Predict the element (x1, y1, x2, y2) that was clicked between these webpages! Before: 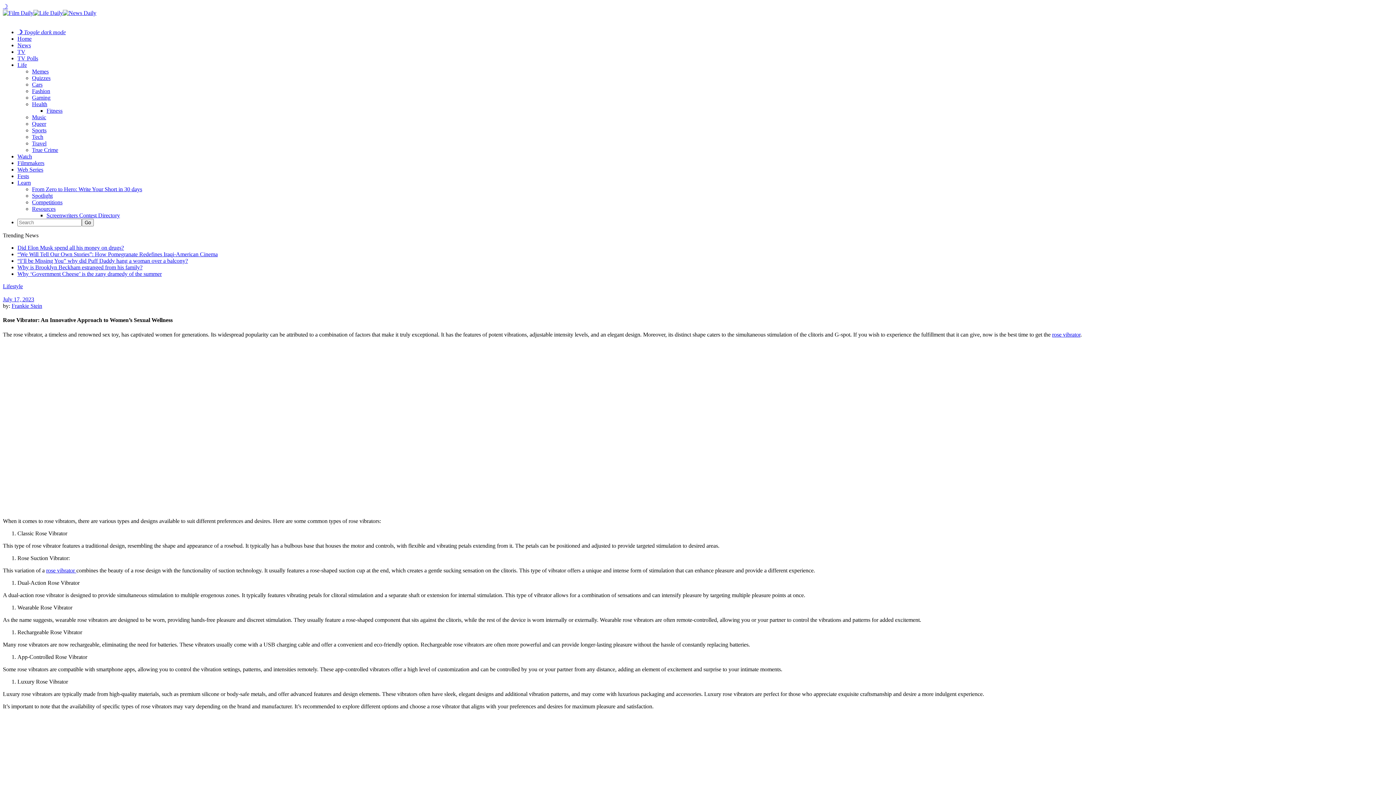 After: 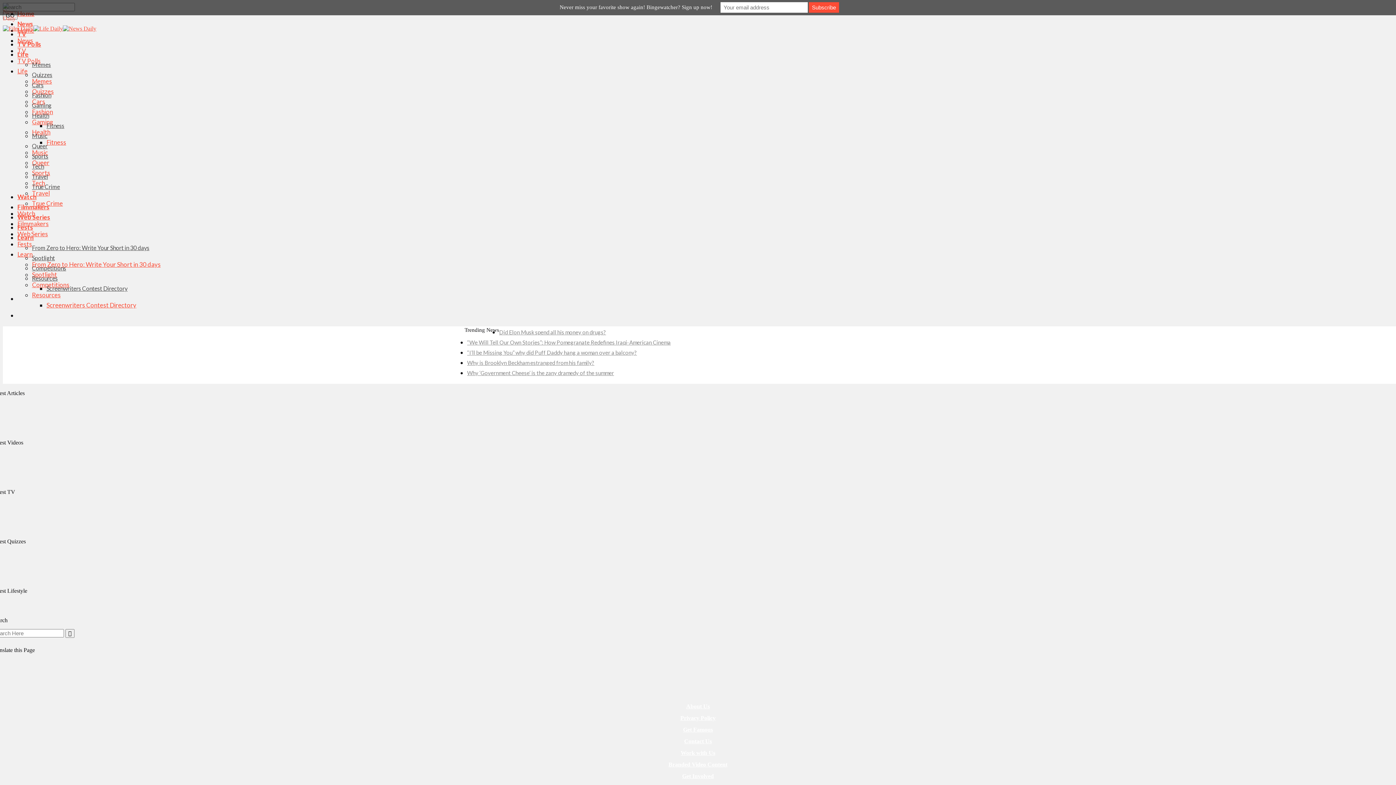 Action: bbox: (17, 35, 31, 41) label: Home